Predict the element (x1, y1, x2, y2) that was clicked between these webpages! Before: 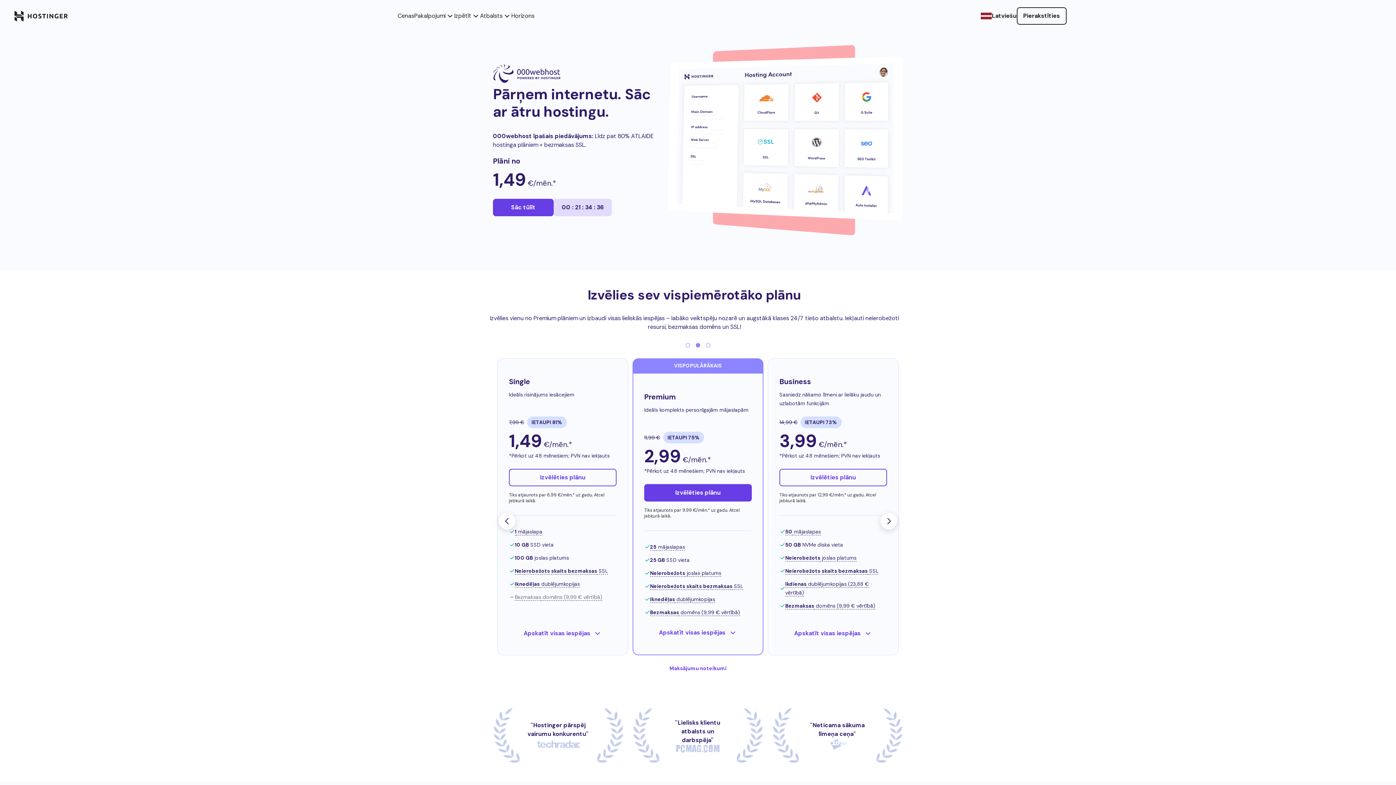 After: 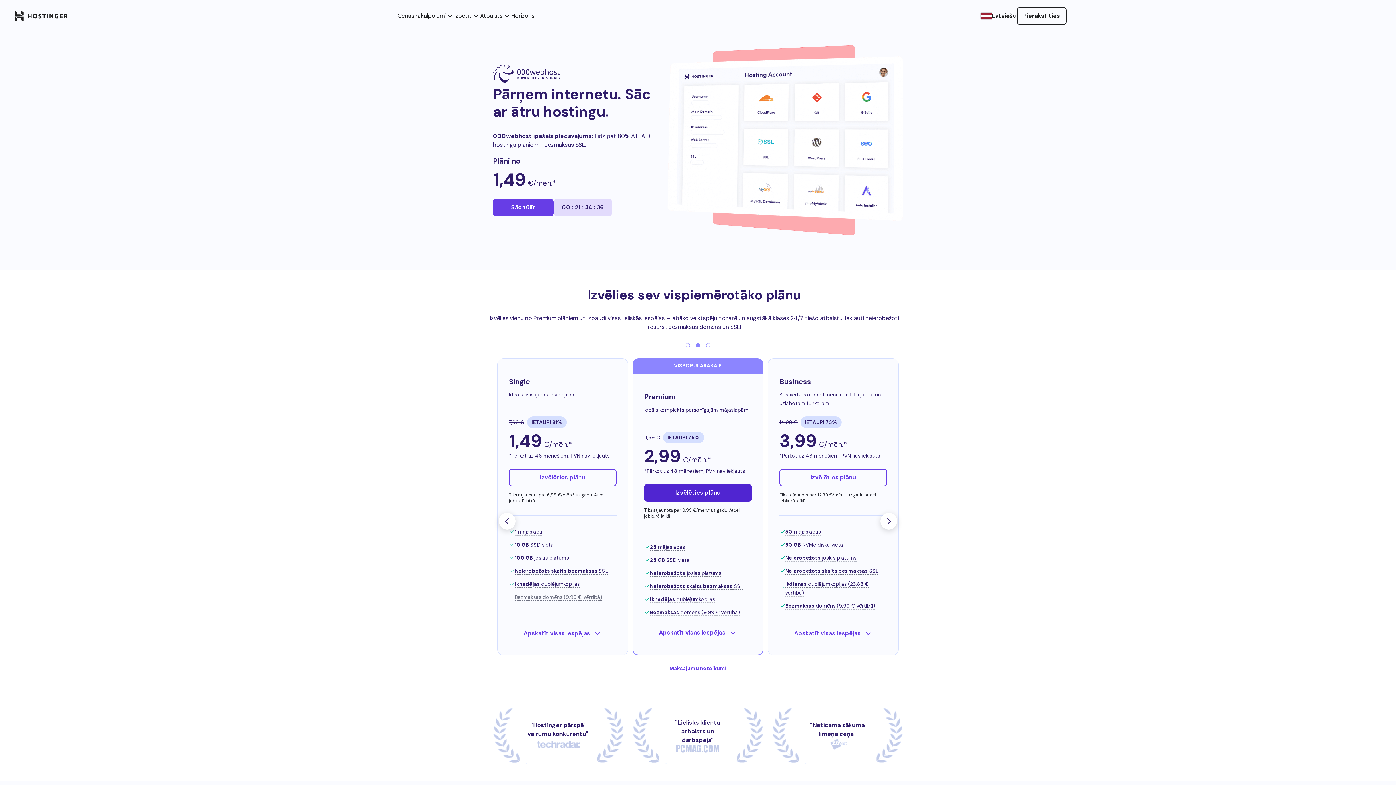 Action: bbox: (644, 484, 752, 501) label: Izvēlēties plānu